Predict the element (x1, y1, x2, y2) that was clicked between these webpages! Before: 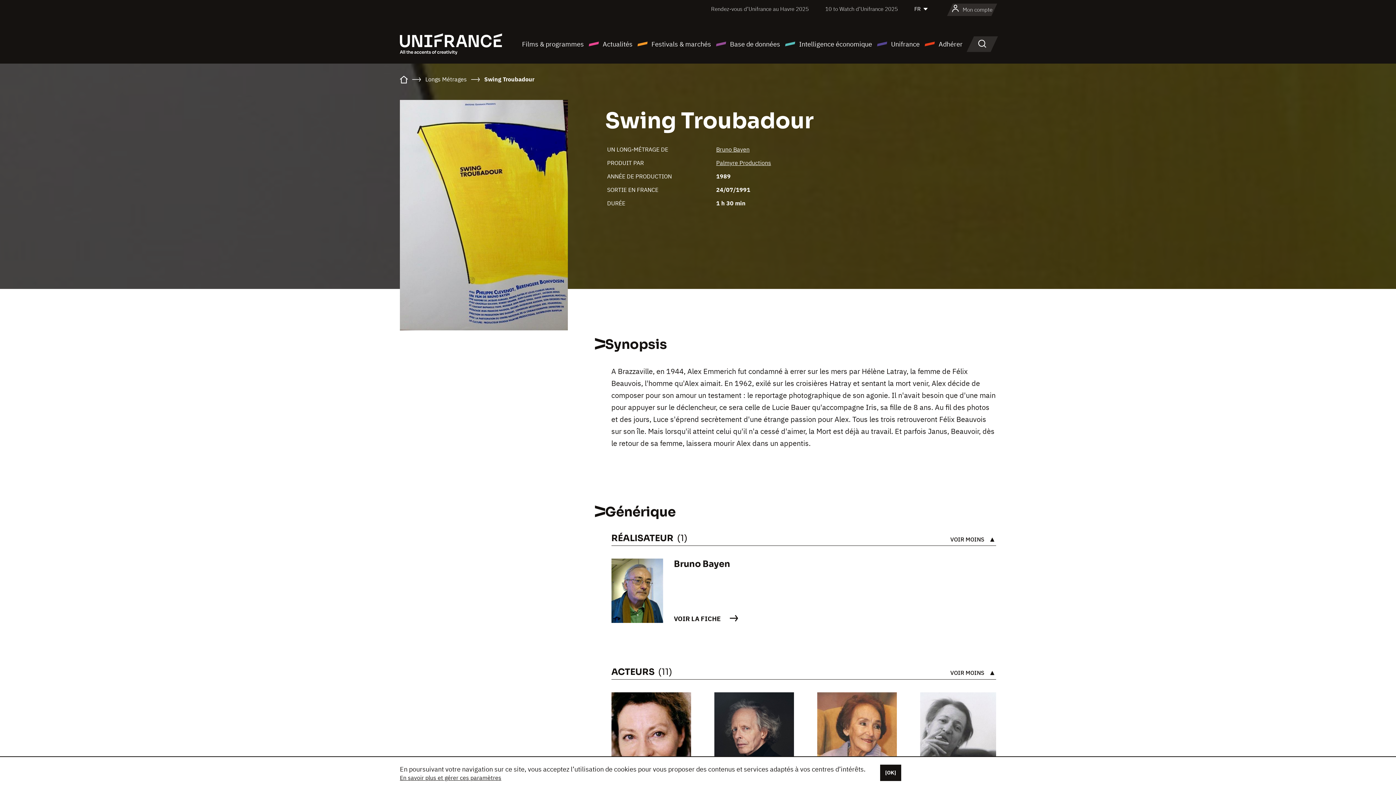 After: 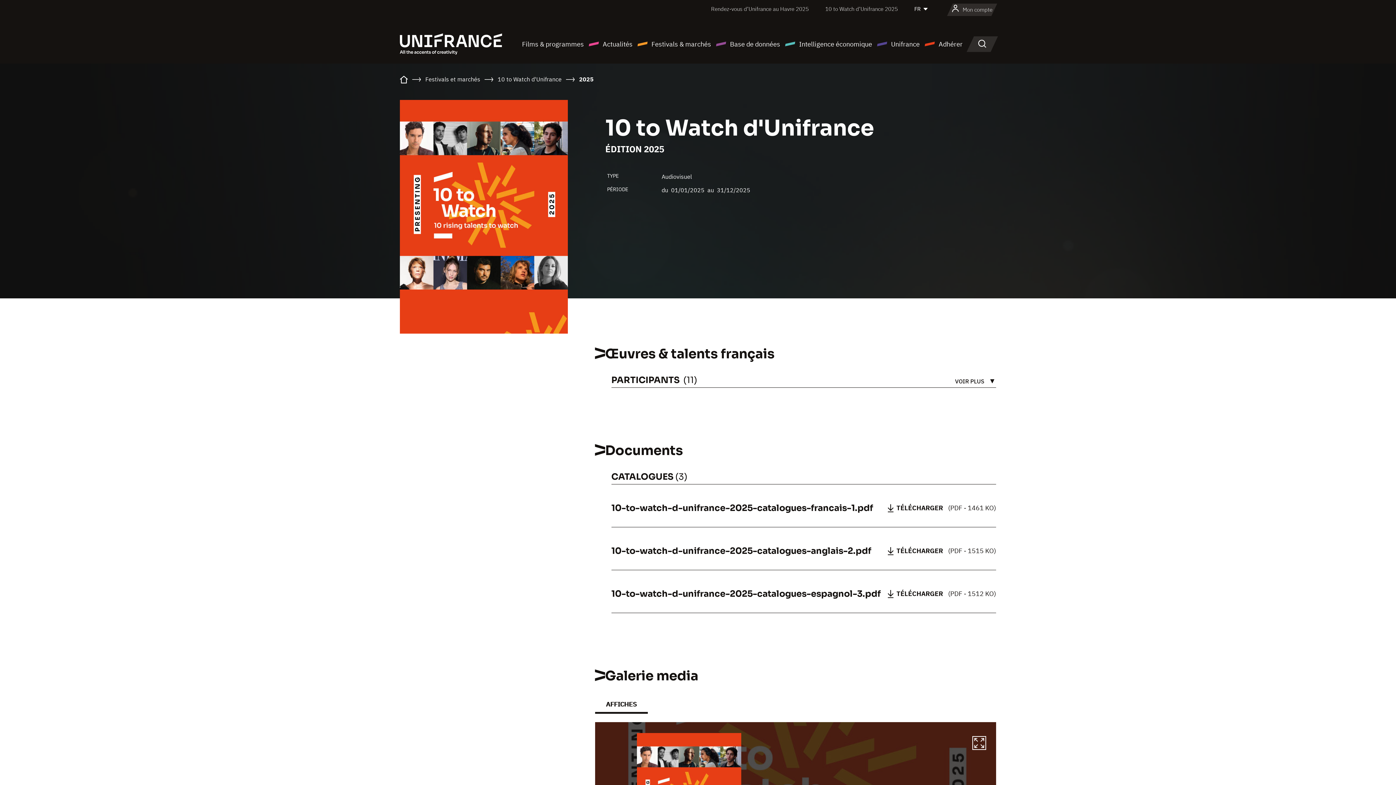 Action: bbox: (825, 5, 898, 12) label: 10 to Watch d’Unifrance 2025